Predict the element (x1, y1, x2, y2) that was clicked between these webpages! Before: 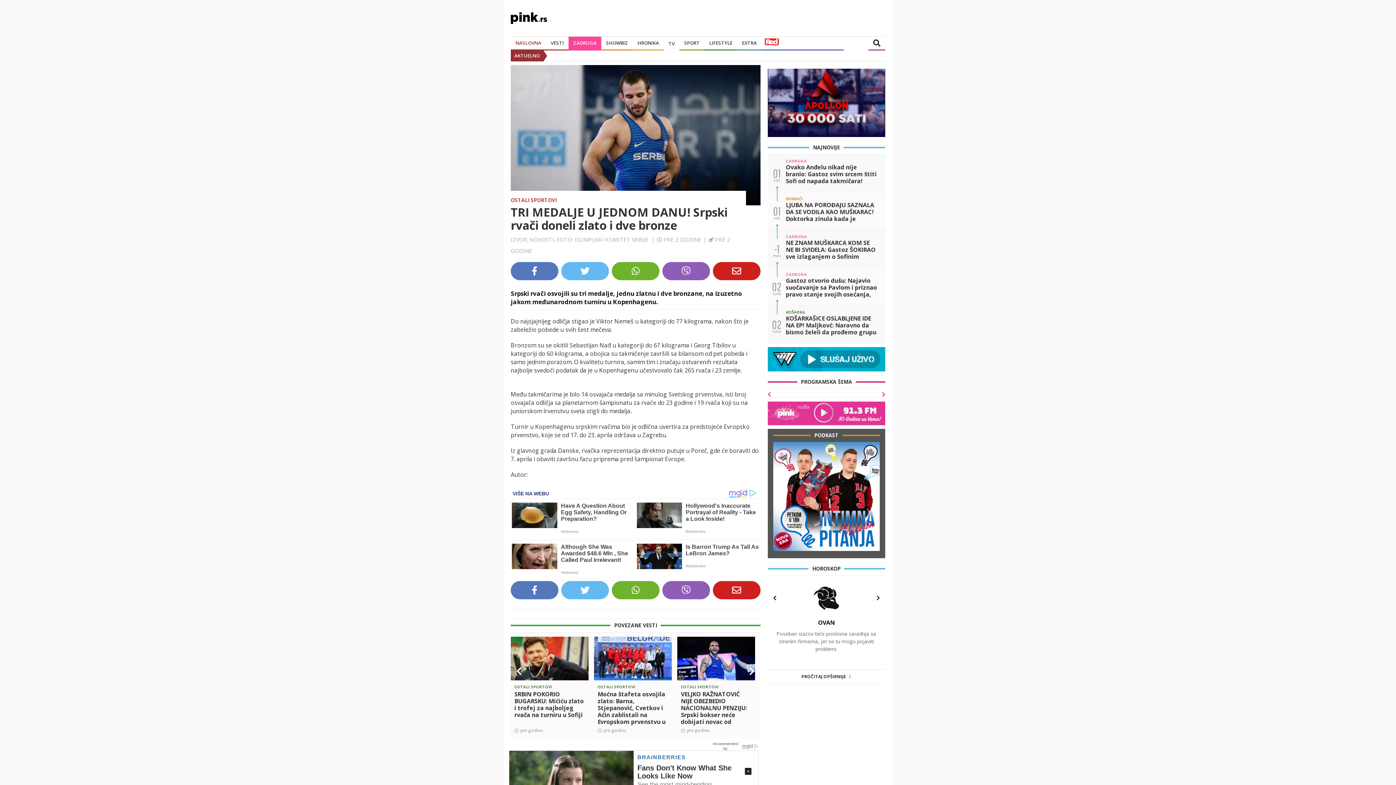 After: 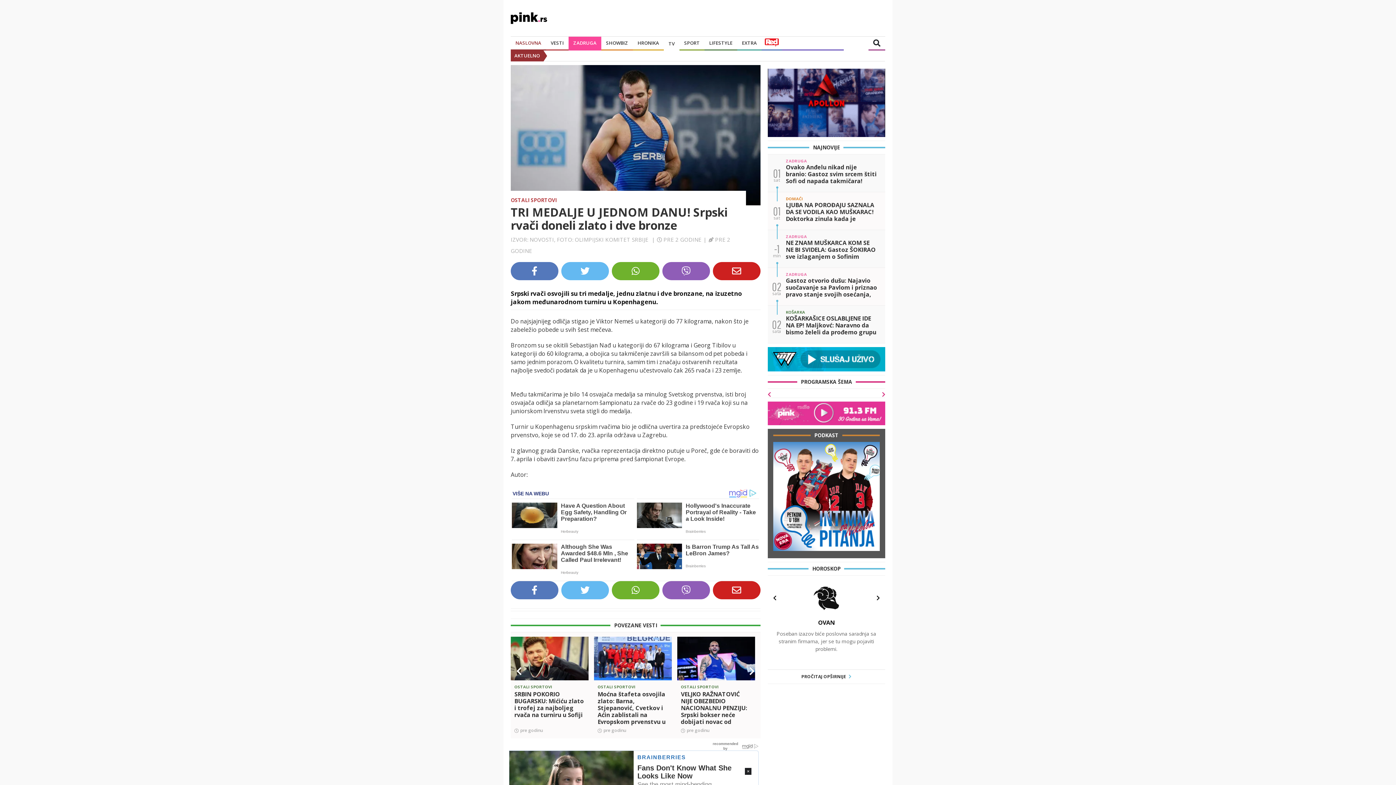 Action: bbox: (510, 581, 558, 599)